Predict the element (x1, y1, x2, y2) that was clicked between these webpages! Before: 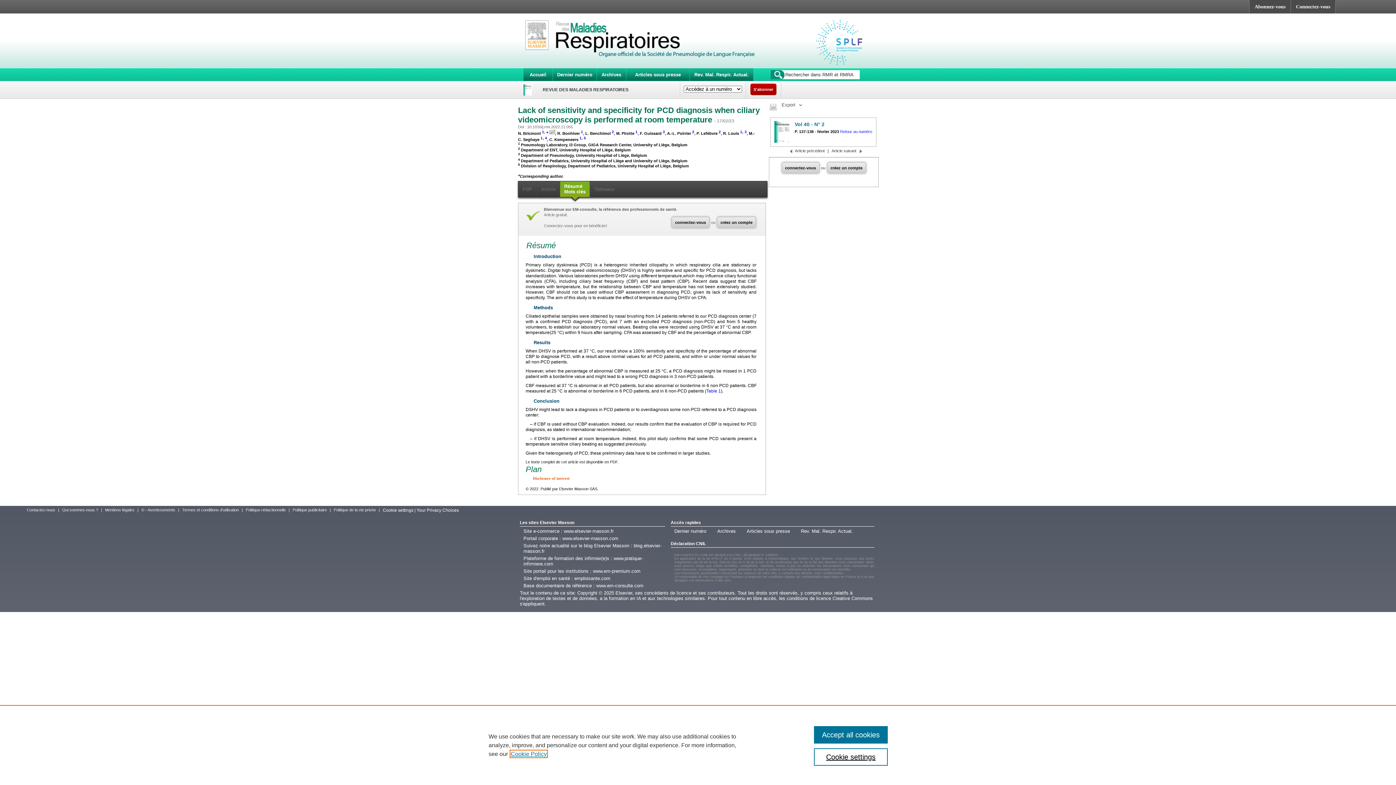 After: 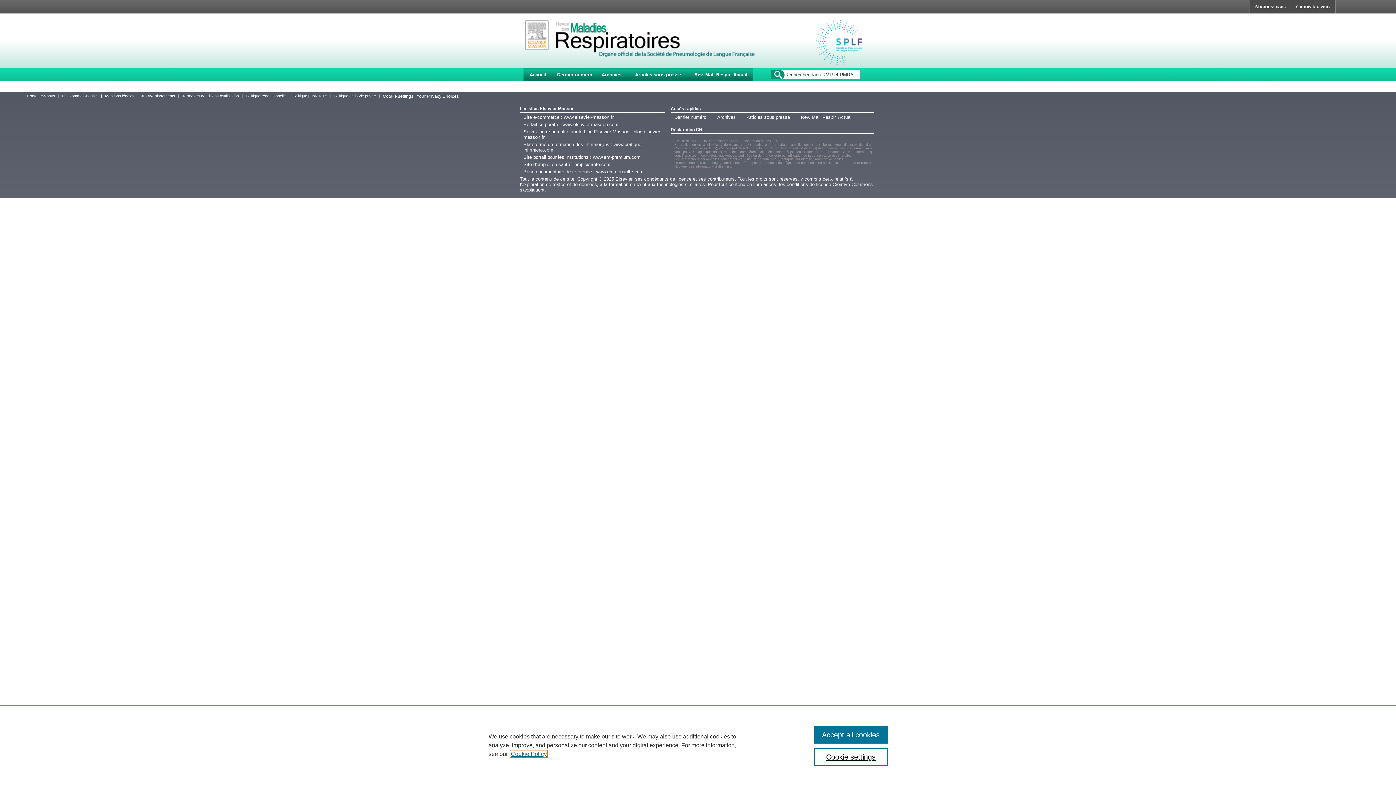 Action: bbox: (801, 528, 853, 534) label: Rev. Mal. Respir. Actual.